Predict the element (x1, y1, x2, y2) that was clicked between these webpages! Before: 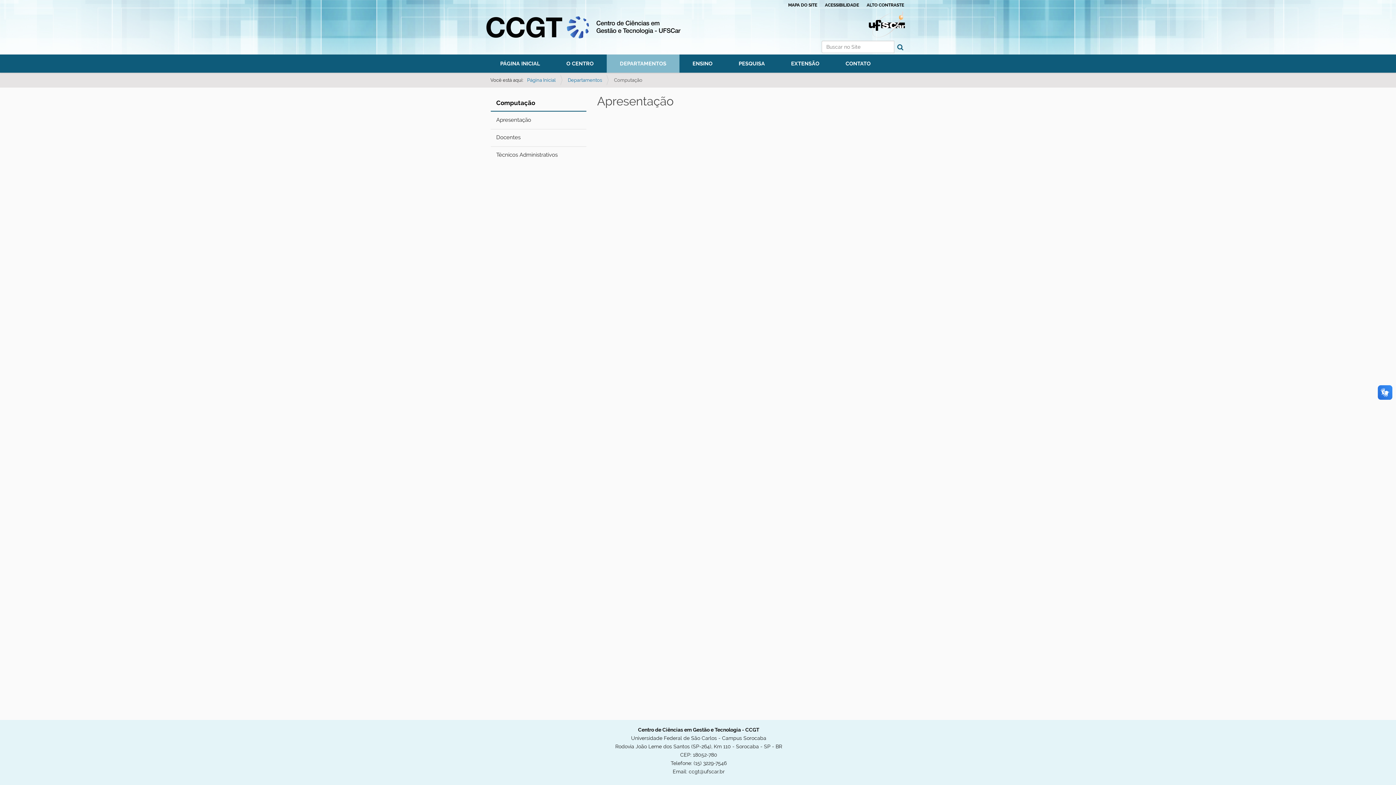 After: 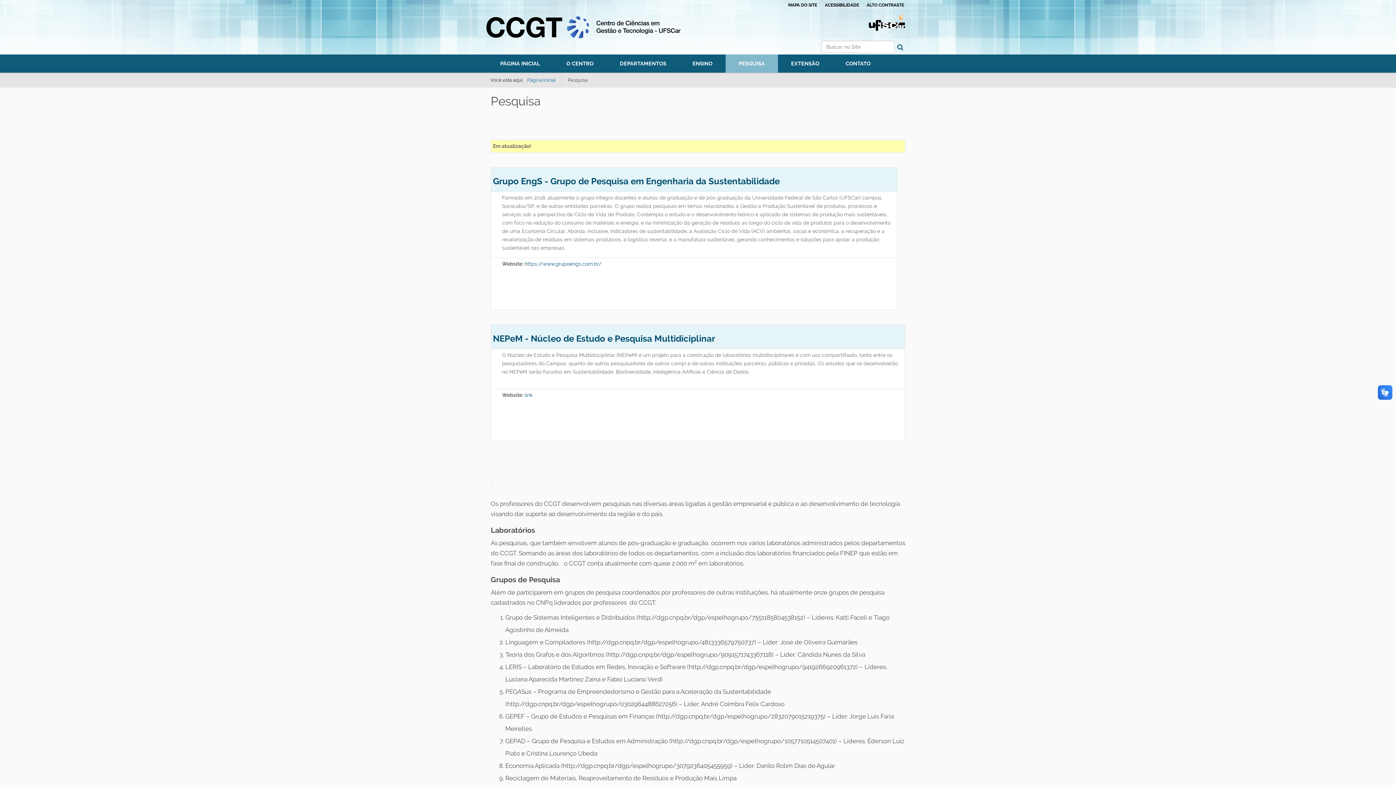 Action: label: PESQUISA bbox: (725, 54, 778, 72)